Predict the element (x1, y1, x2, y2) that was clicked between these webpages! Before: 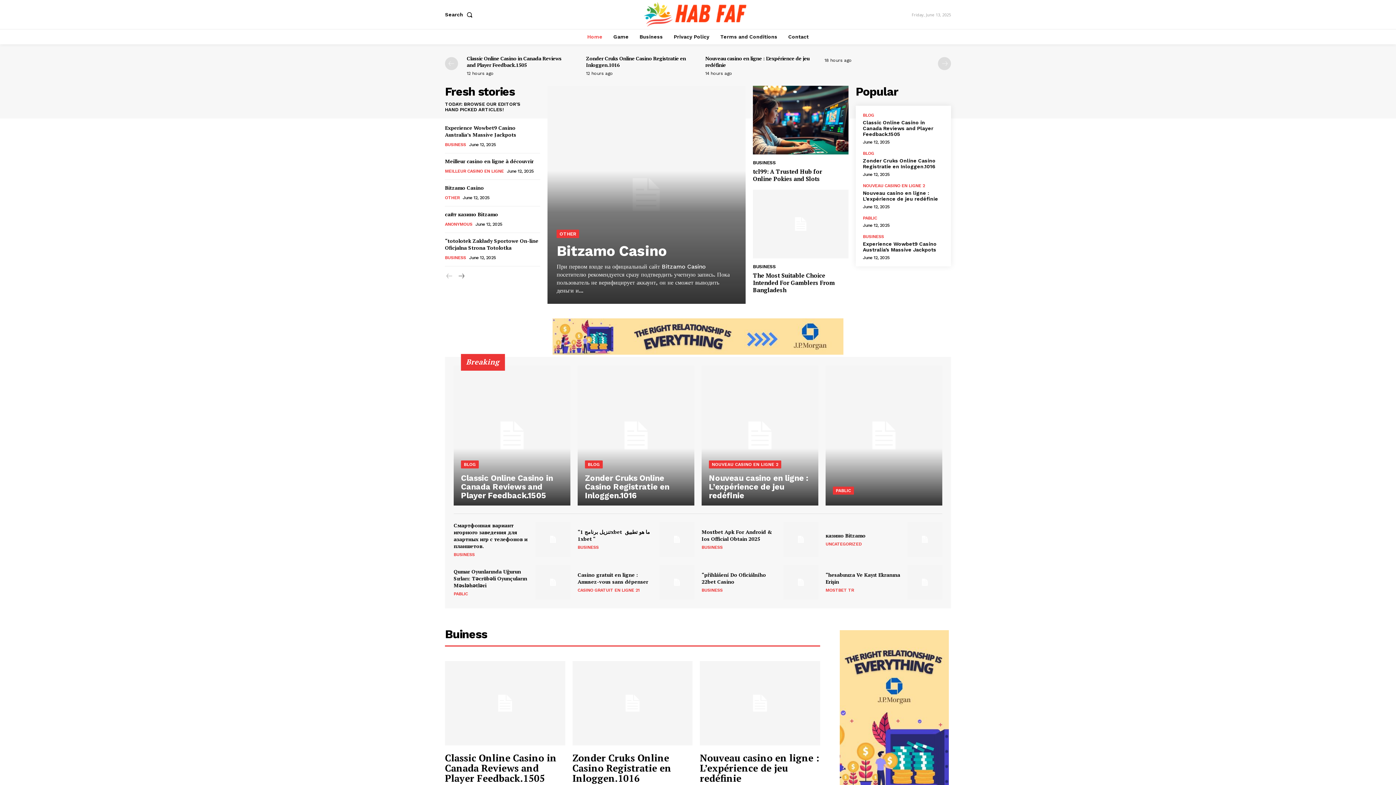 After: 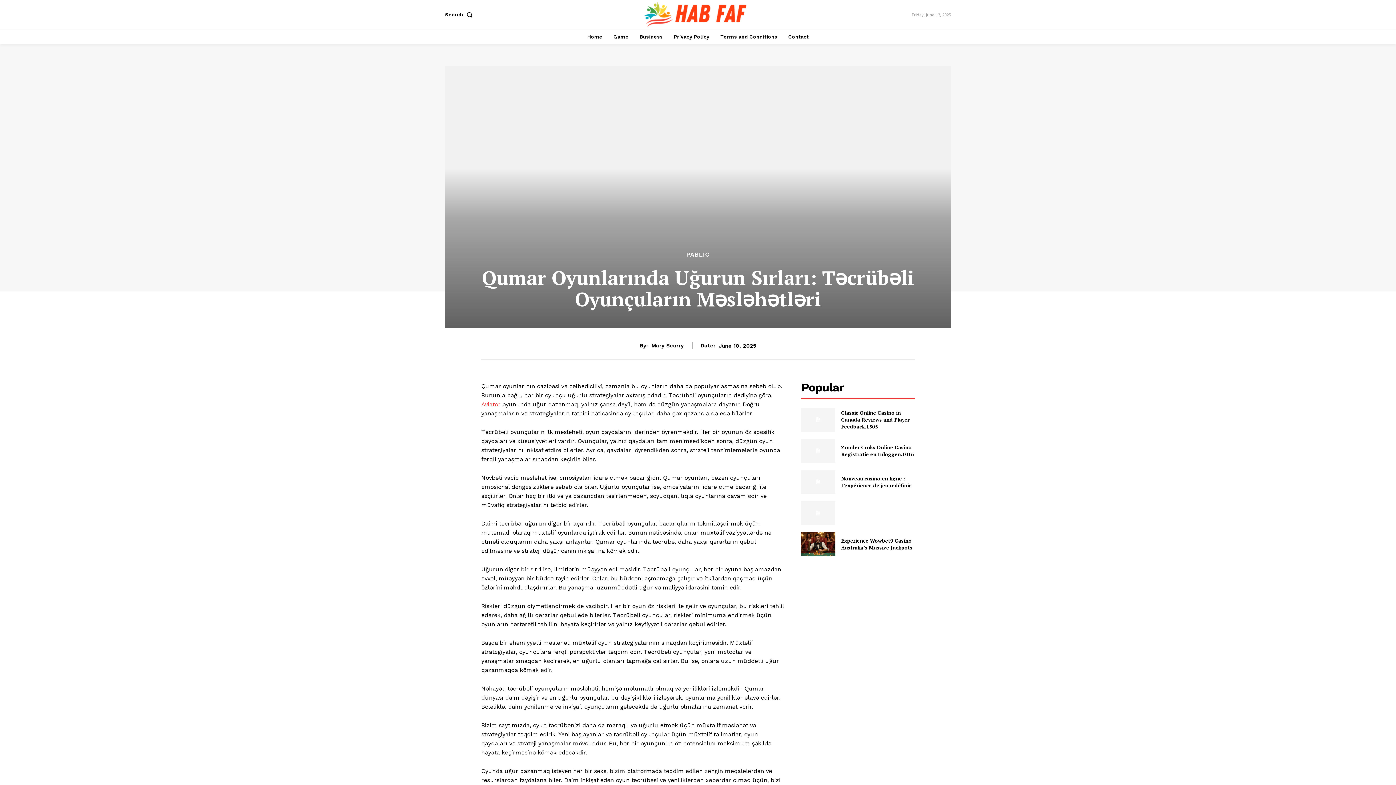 Action: label: Qumar Oyunlarında Uğurun Sırları: Təcrübəli Oyunçuların Məsləhətləri bbox: (453, 568, 527, 589)